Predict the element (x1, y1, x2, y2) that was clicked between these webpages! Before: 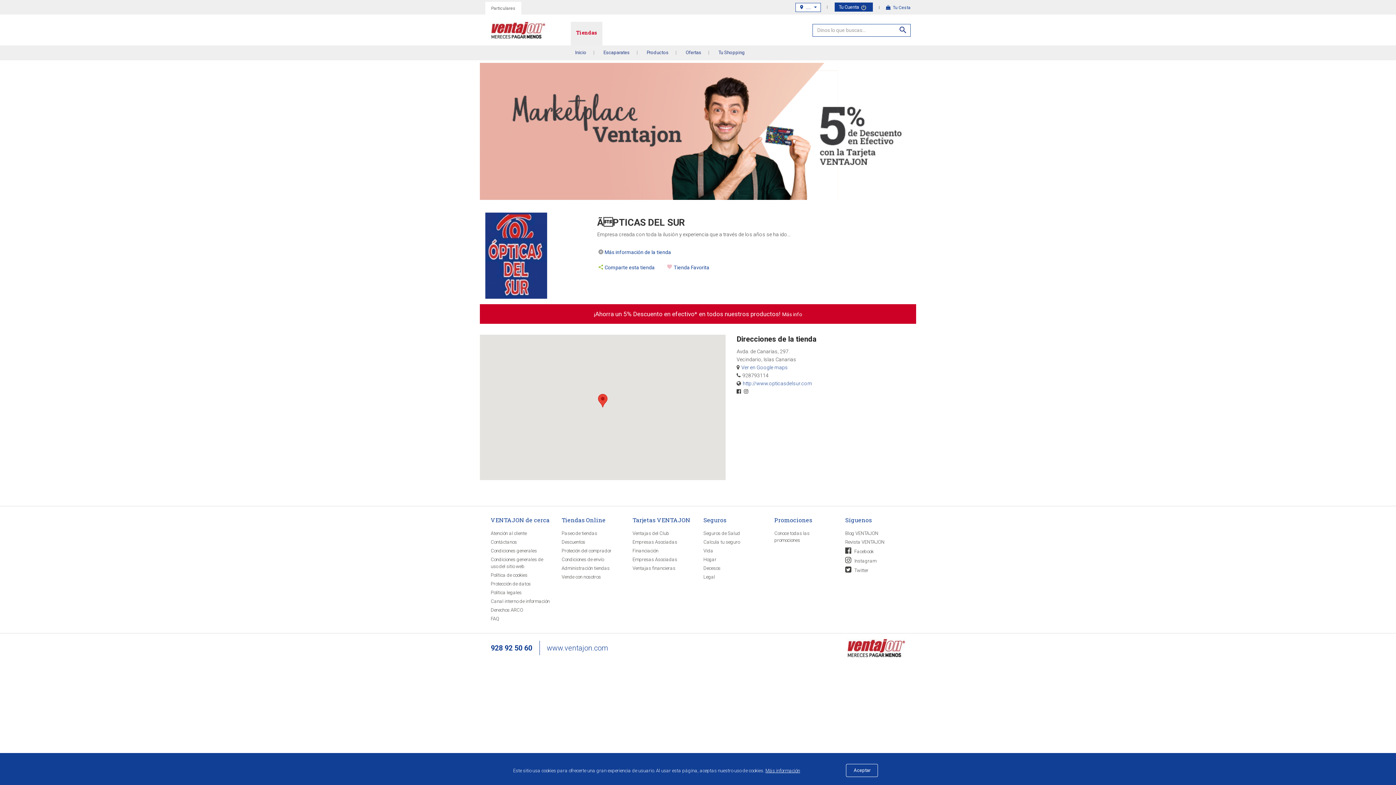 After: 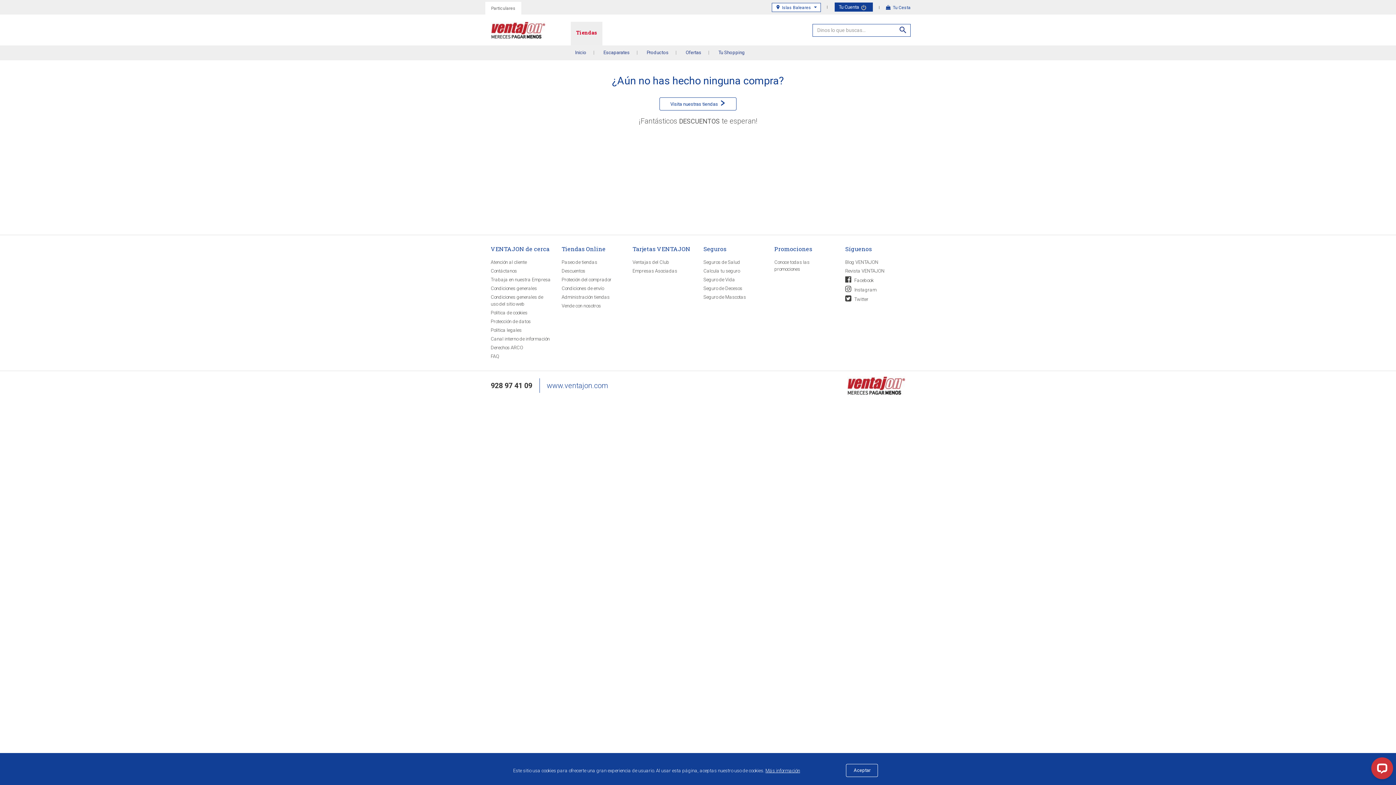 Action: bbox: (884, 2, 910, 13) label:   Tu Cesta